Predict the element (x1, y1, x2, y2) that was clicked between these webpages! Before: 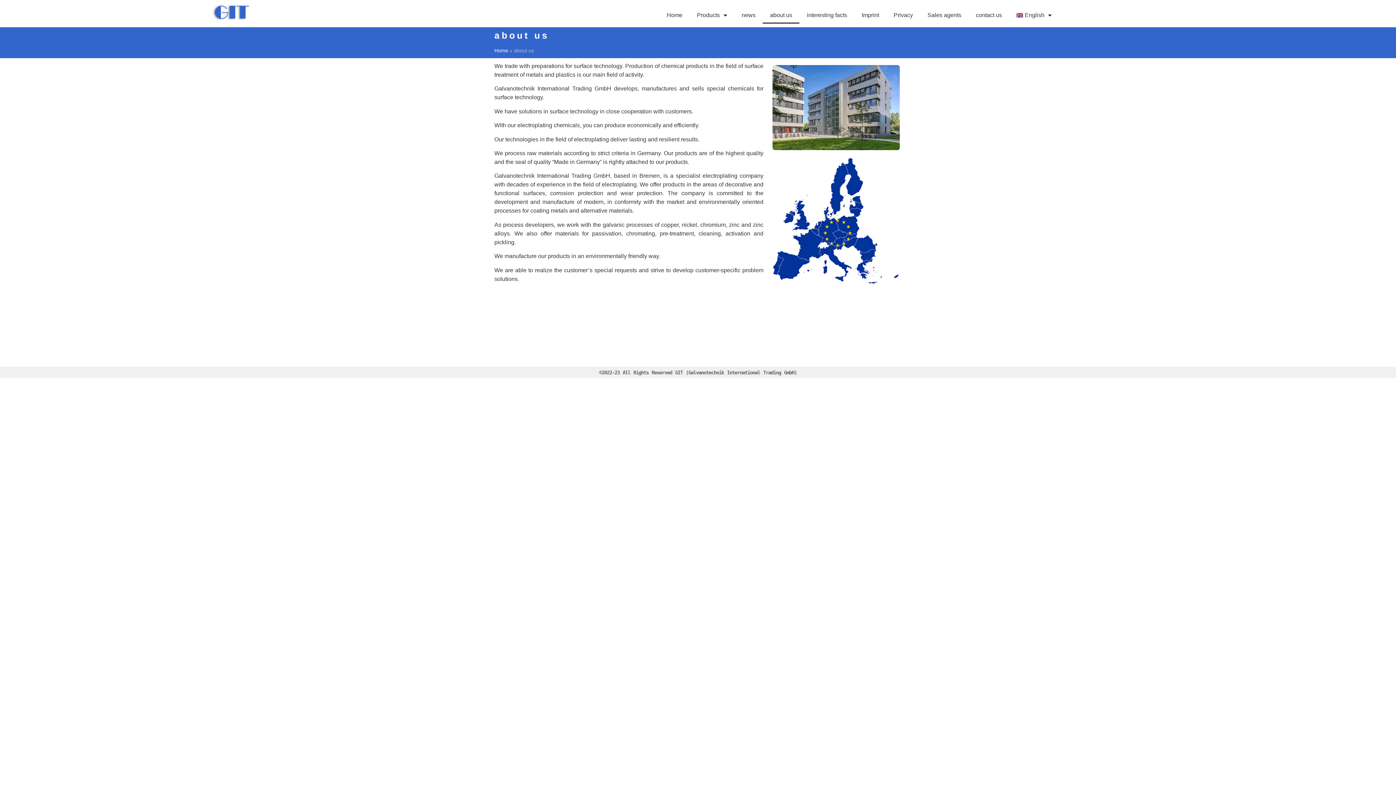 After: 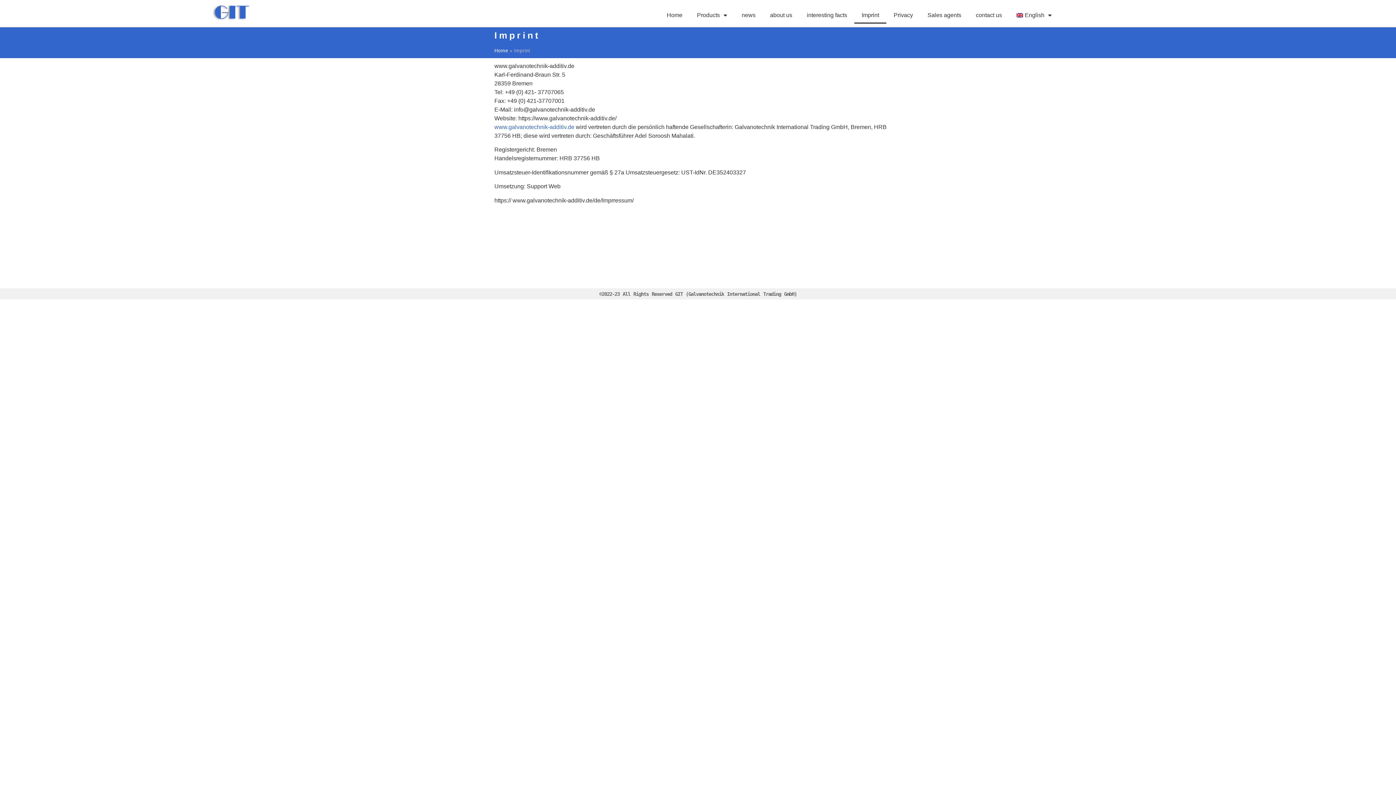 Action: bbox: (854, 6, 886, 23) label: Imprint